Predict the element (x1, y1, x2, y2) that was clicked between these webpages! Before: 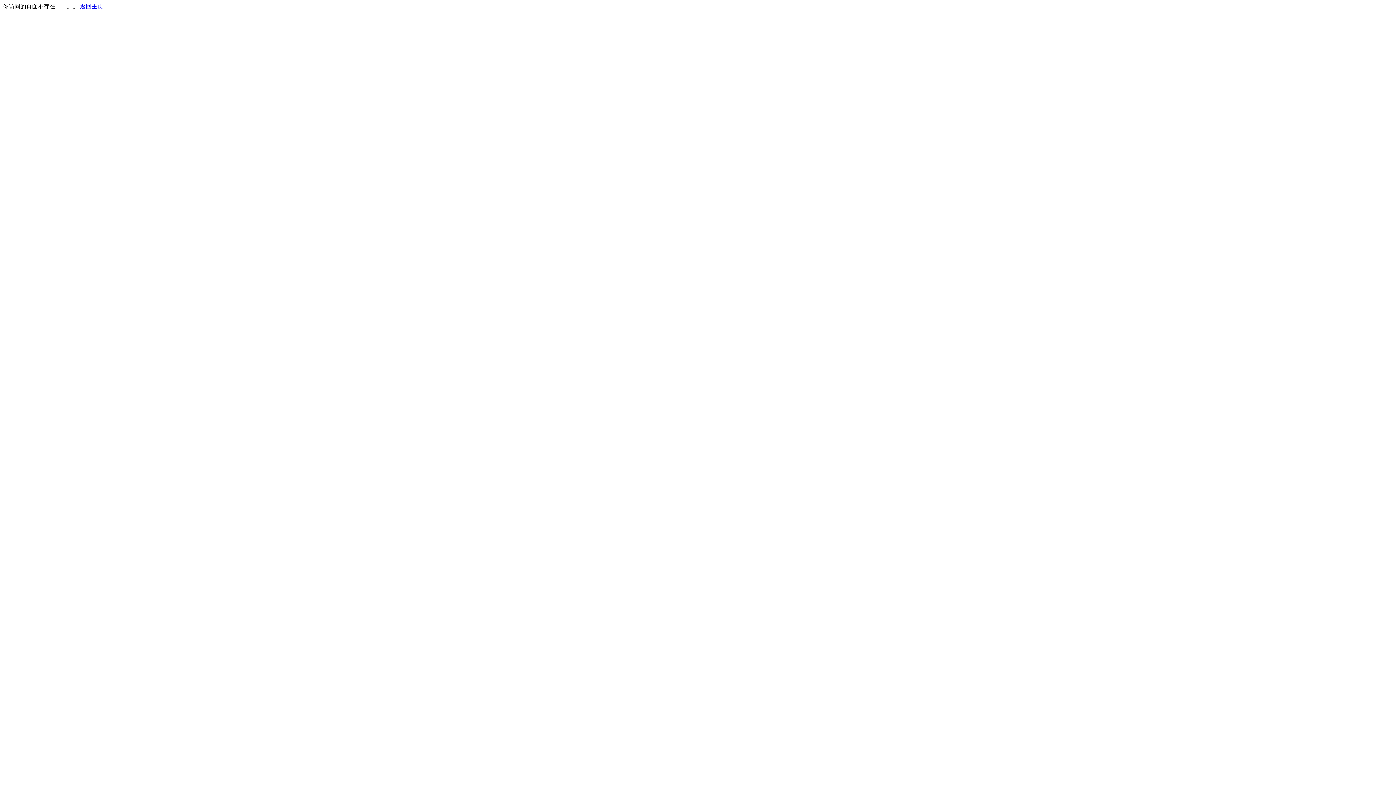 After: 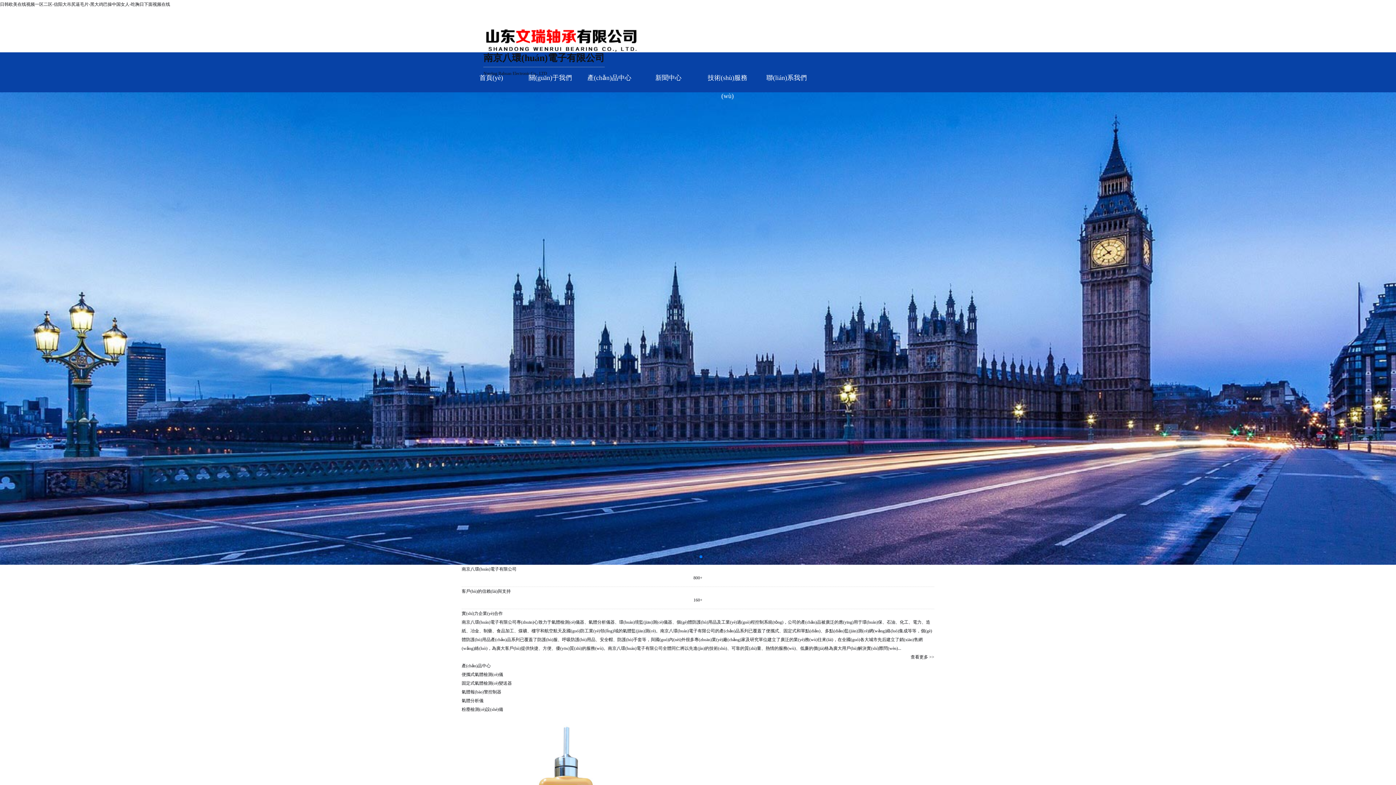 Action: label: 返回主页 bbox: (80, 3, 103, 9)